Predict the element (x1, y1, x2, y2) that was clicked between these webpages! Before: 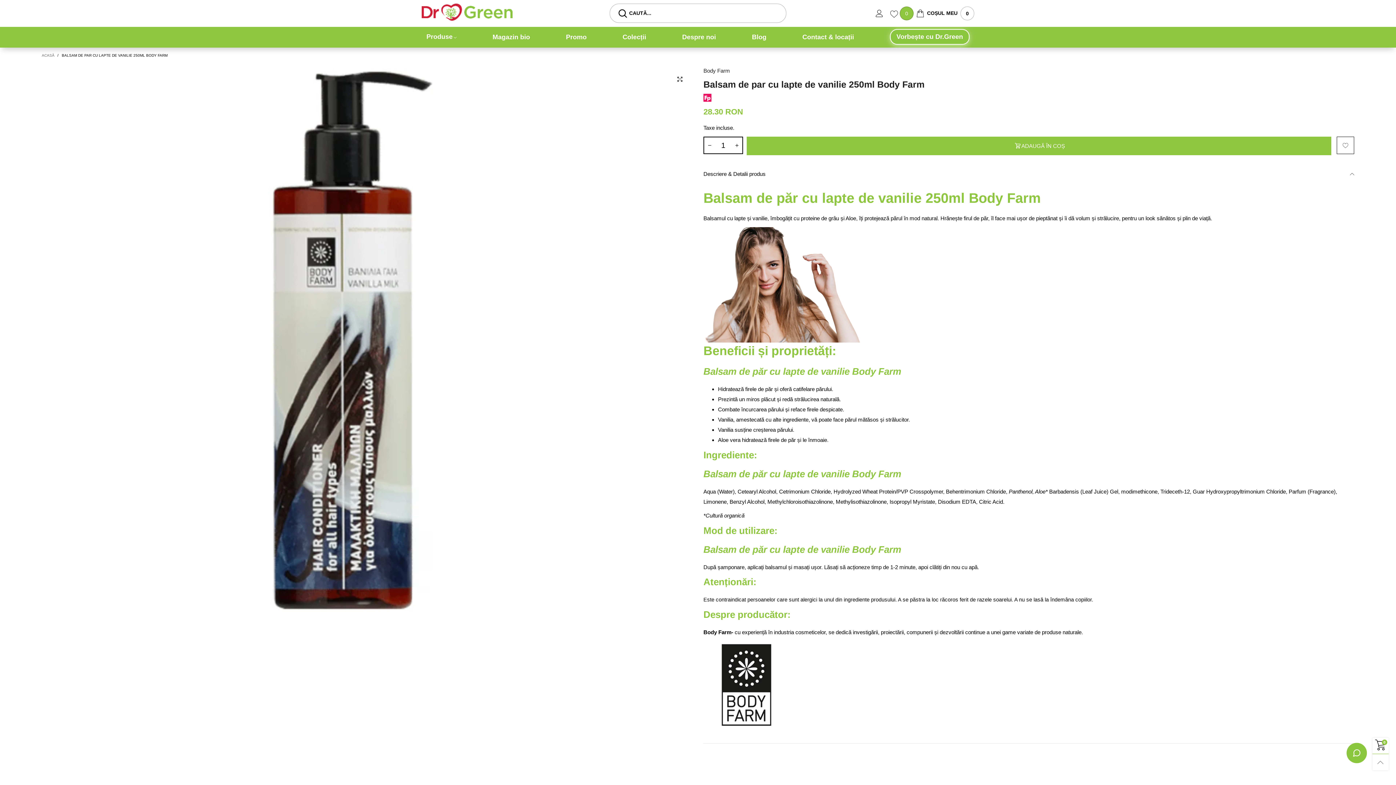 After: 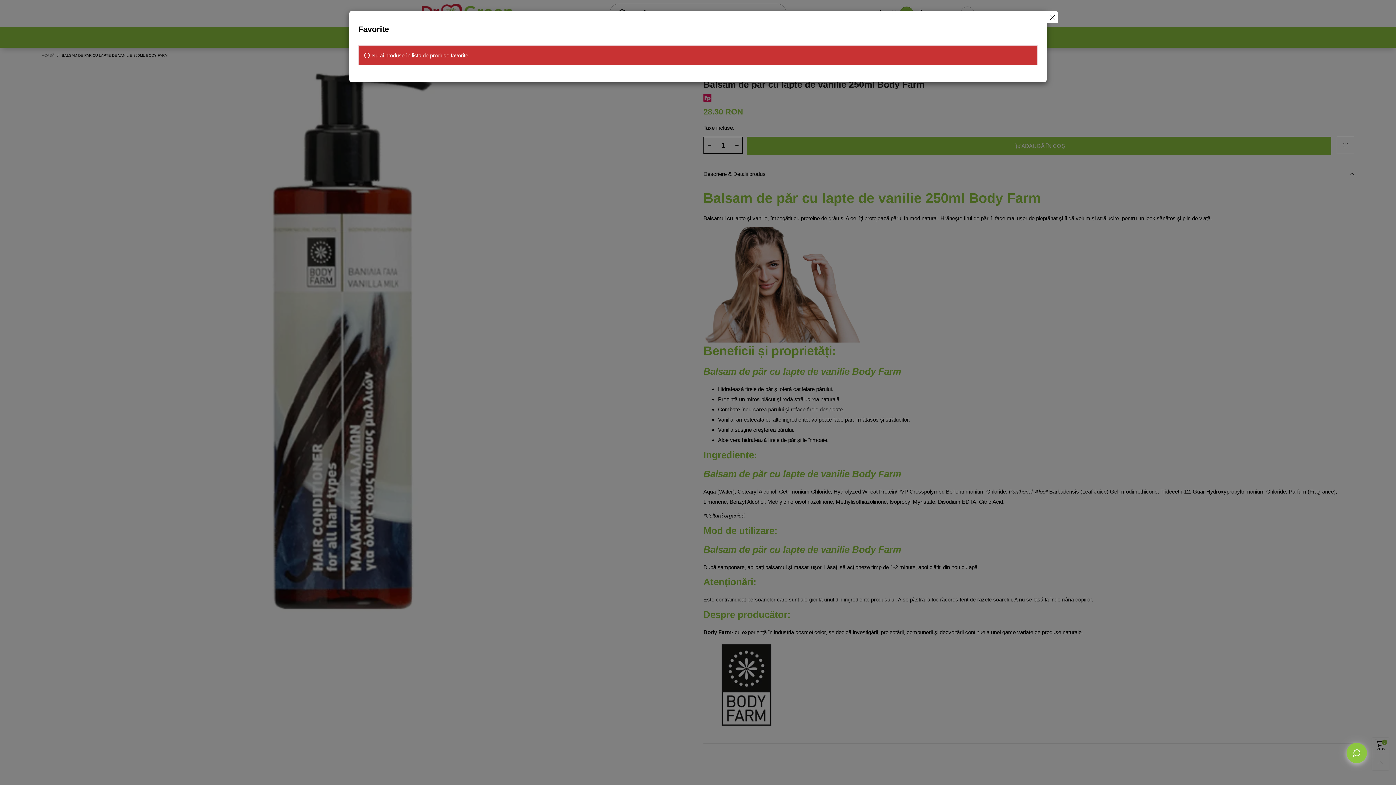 Action: bbox: (890, 10, 899, 19) label: 0